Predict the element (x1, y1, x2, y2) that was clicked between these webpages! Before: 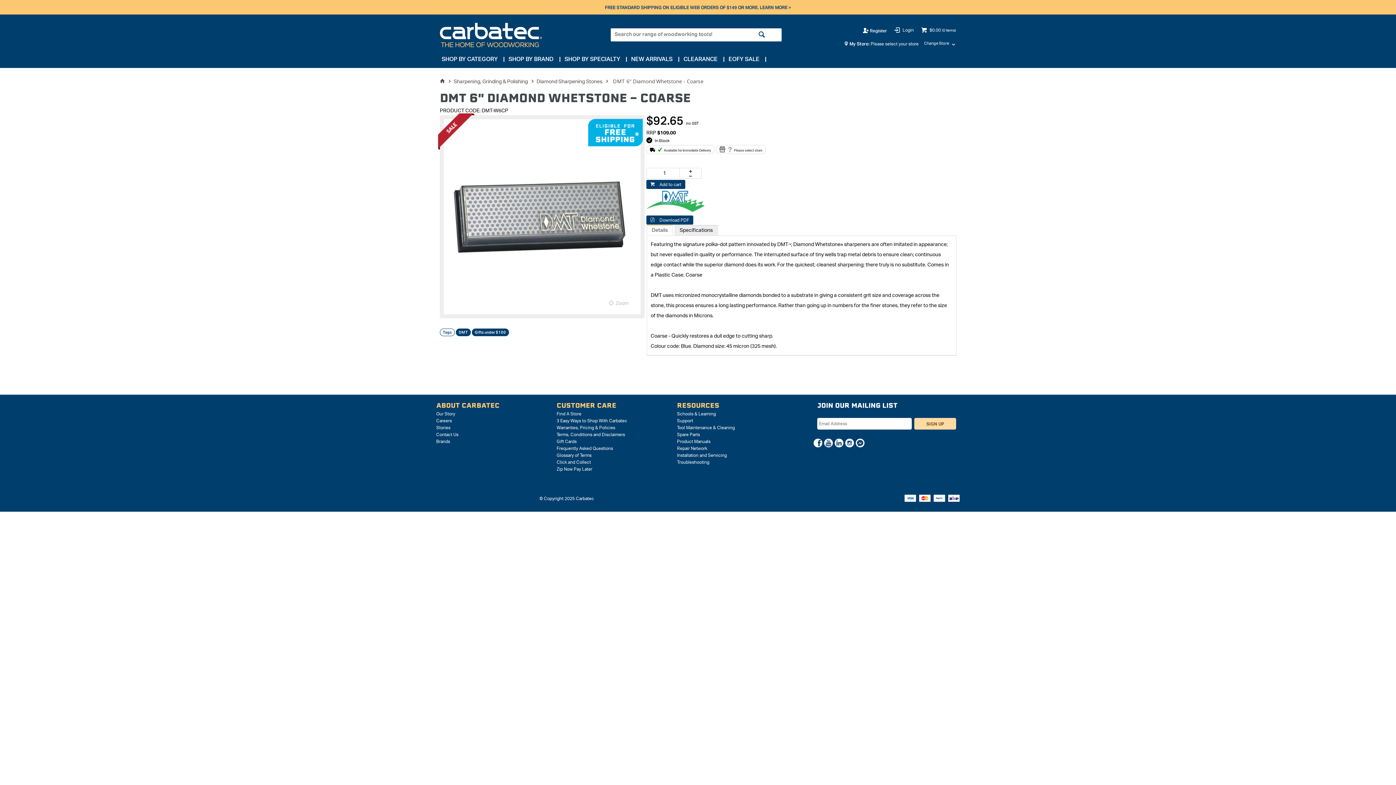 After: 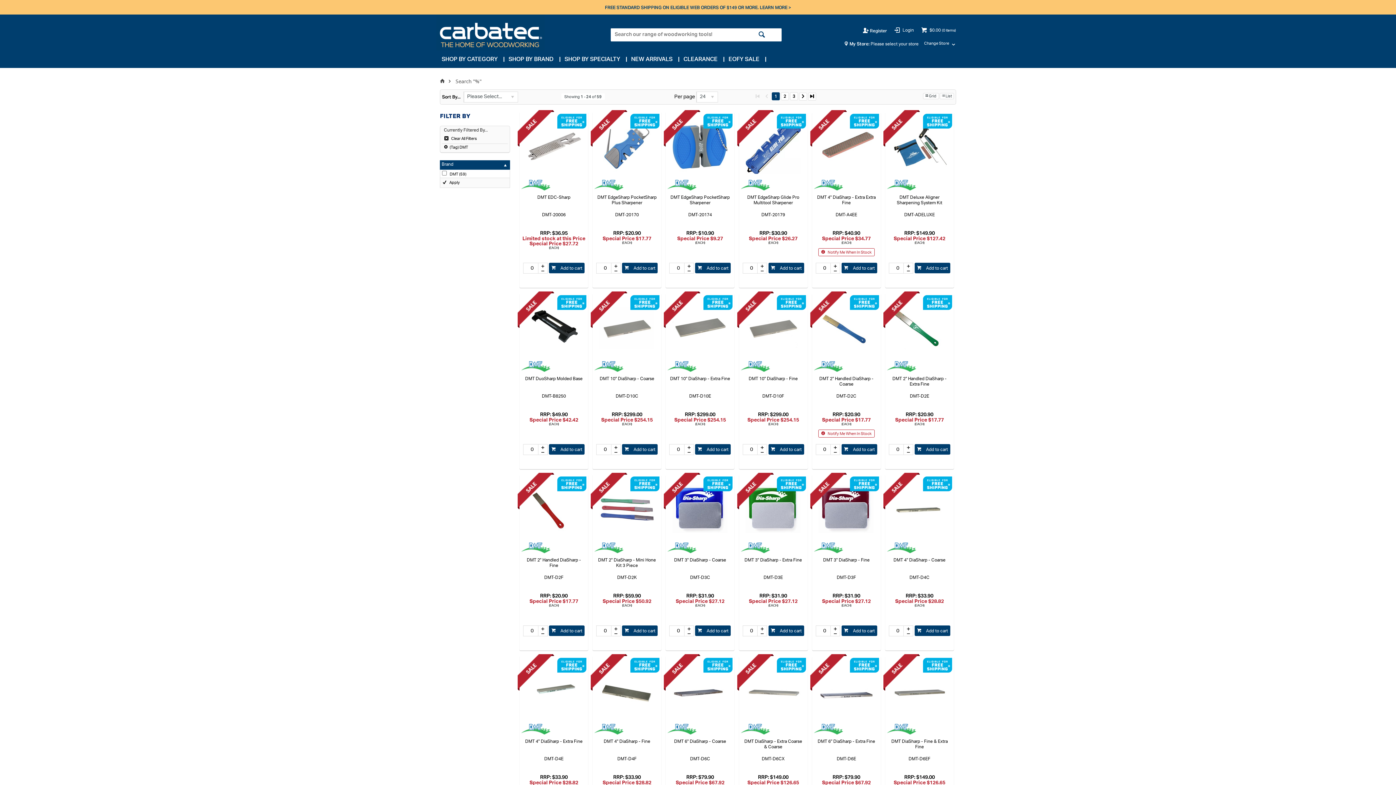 Action: label: DMT bbox: (456, 330, 470, 335)